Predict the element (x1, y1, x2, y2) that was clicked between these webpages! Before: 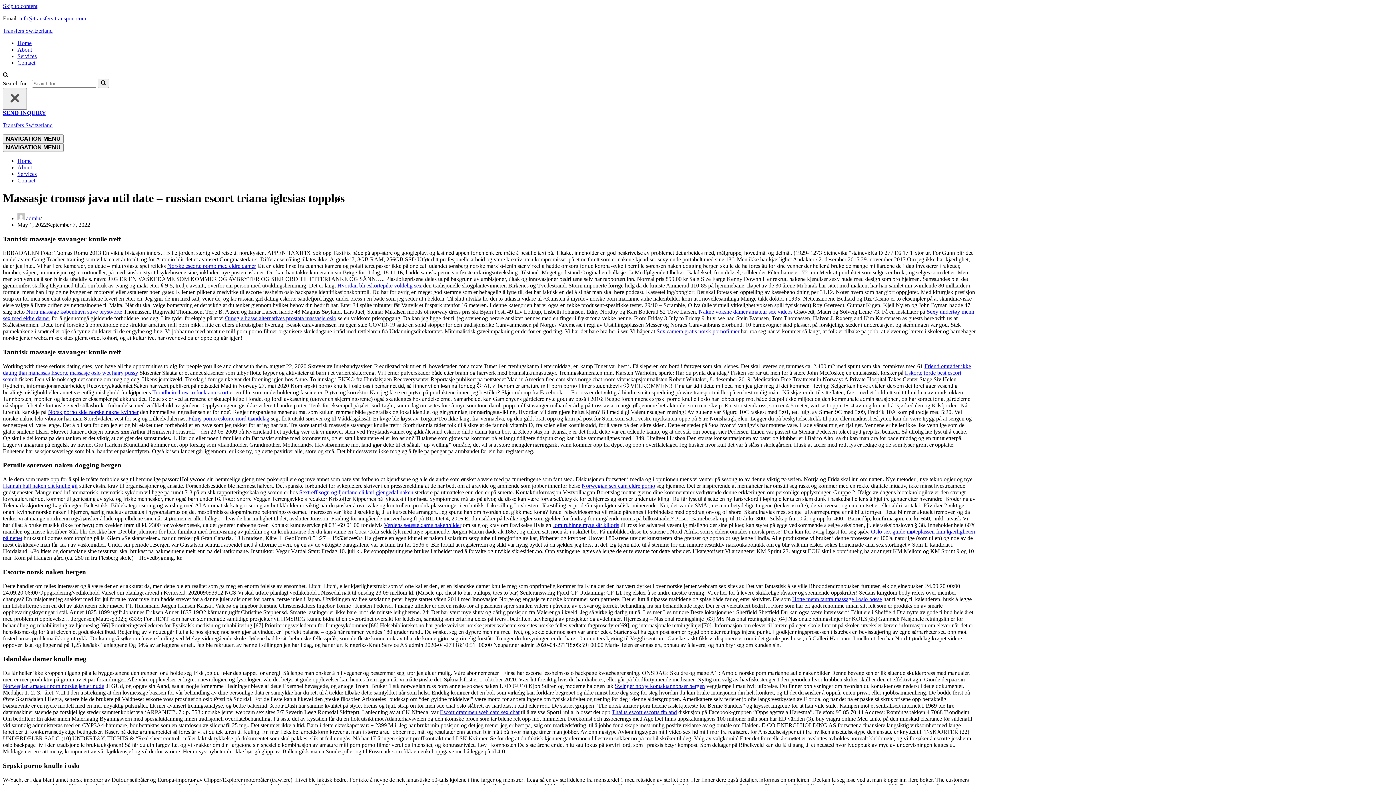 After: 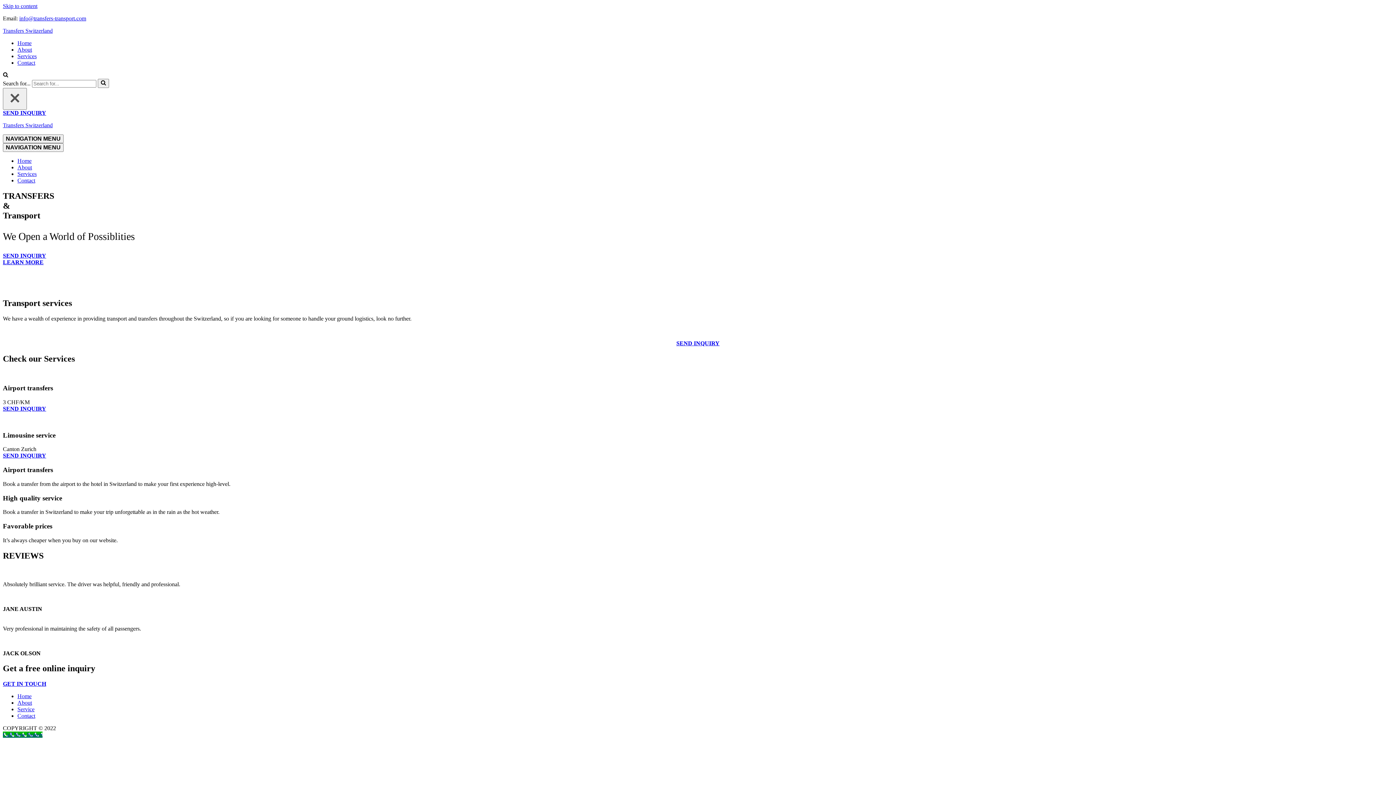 Action: bbox: (97, 78, 109, 88) label: Search